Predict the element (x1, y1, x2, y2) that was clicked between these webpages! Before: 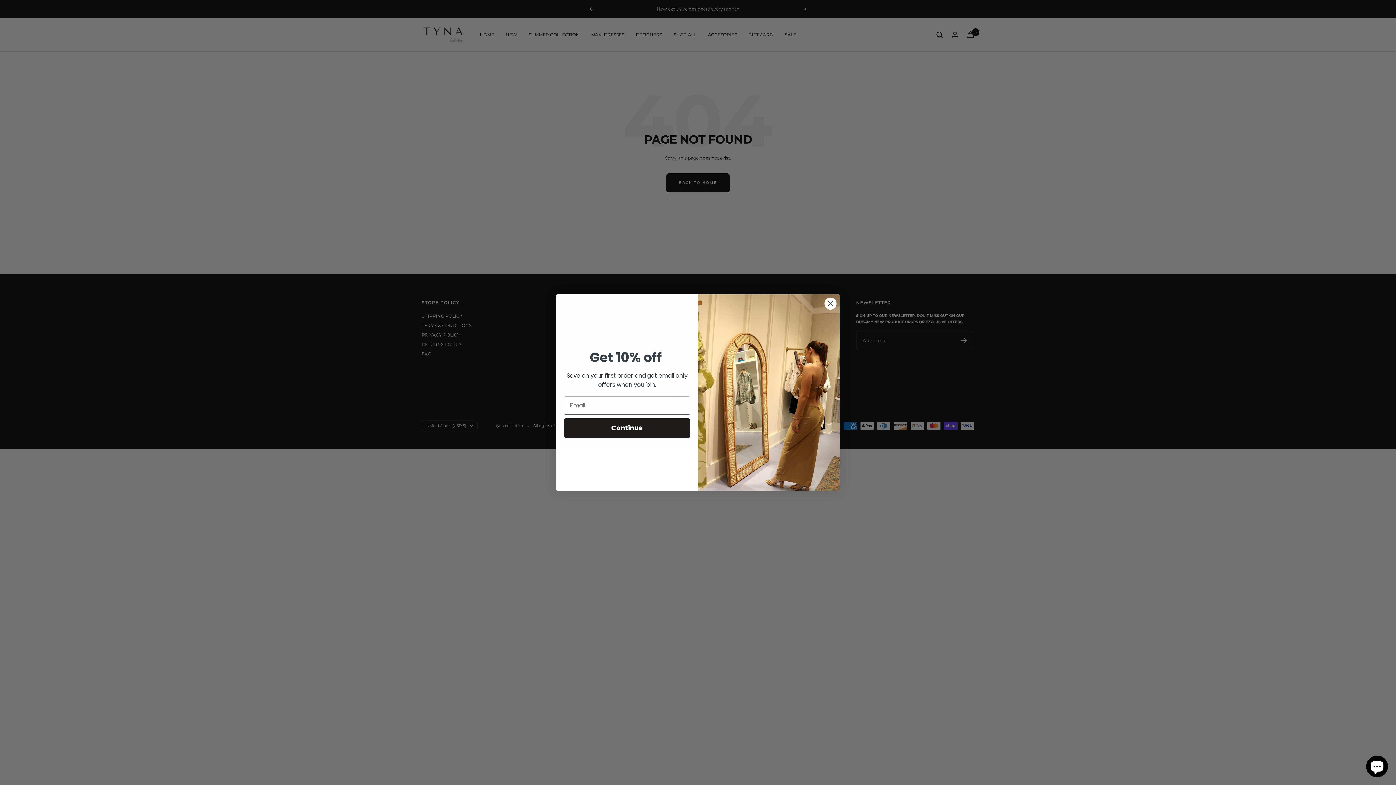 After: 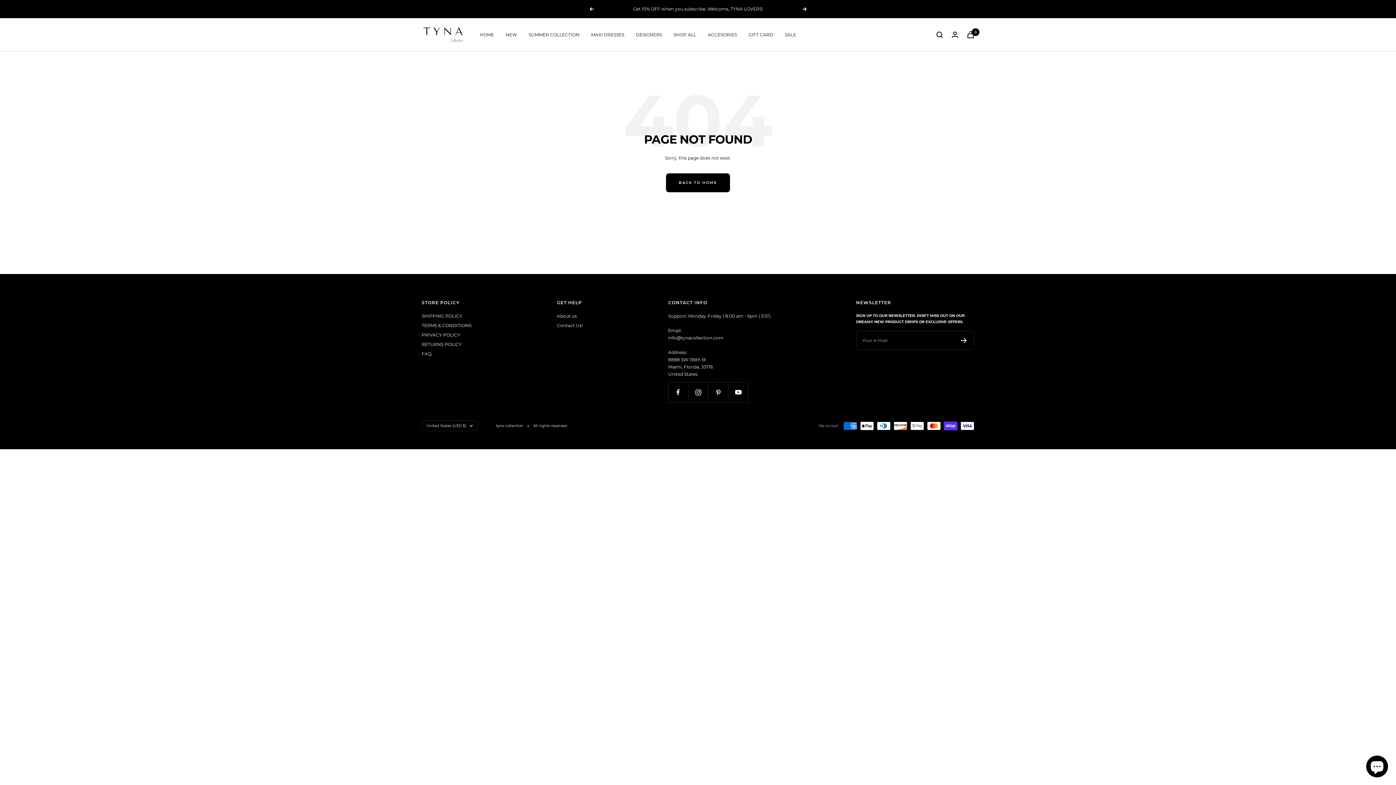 Action: bbox: (824, 297, 837, 310) label: Close dialog